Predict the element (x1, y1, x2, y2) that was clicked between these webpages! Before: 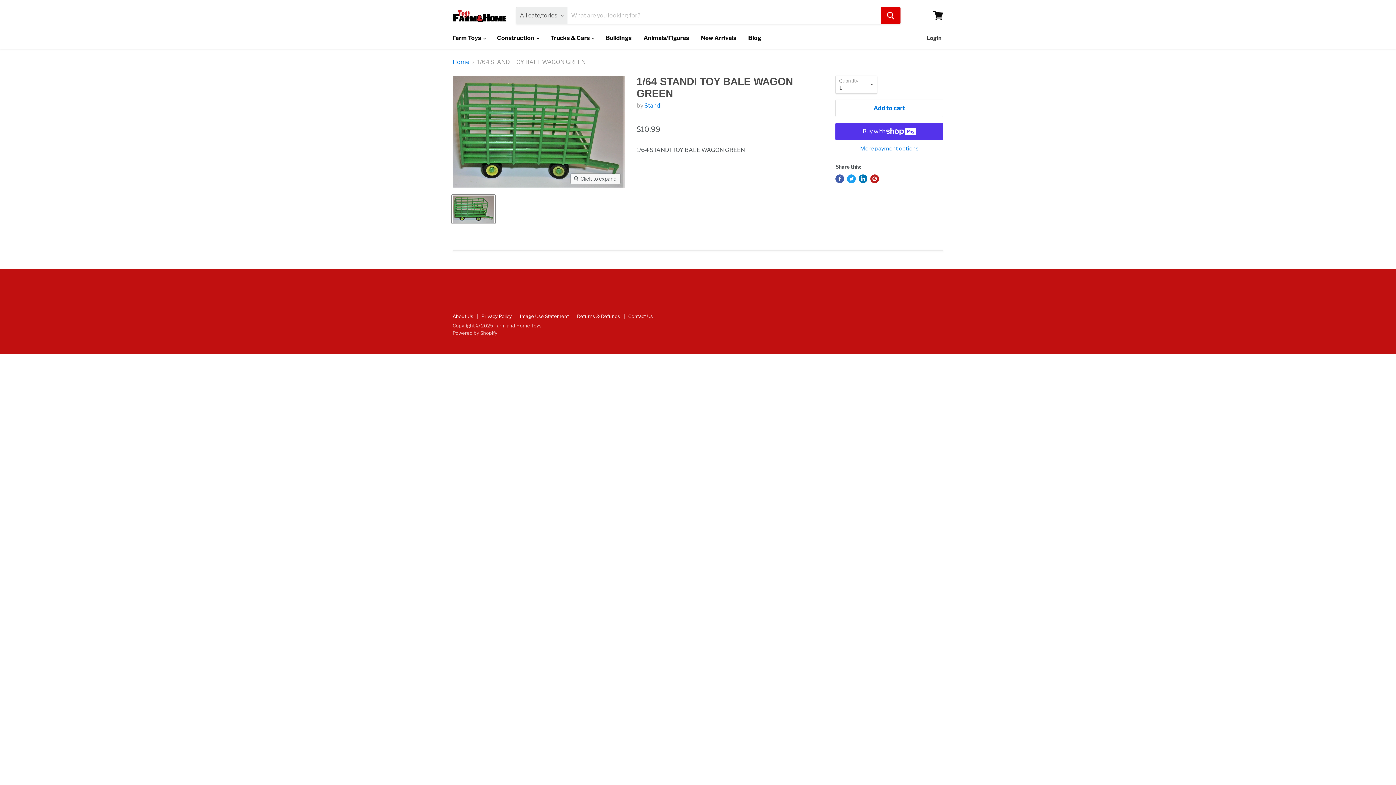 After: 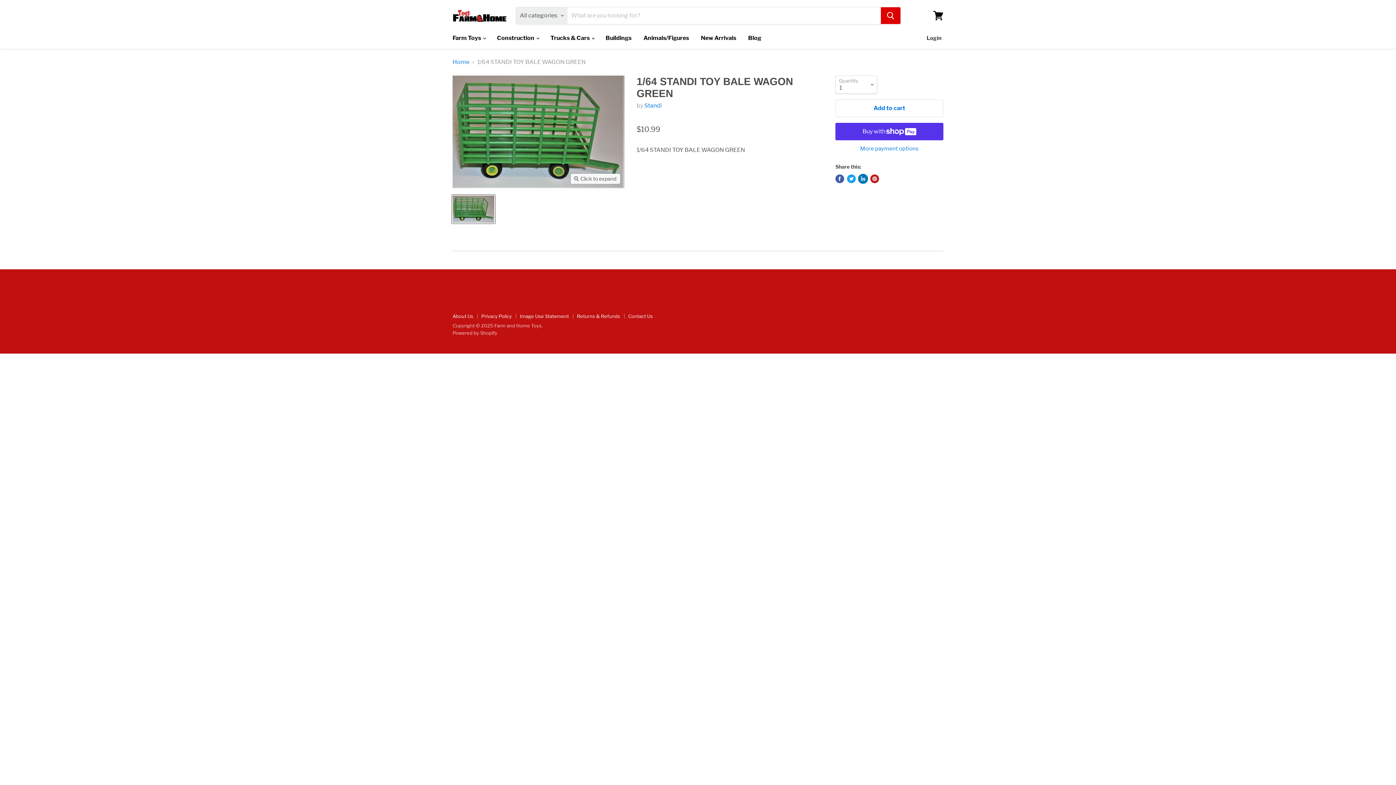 Action: label: Share on LinkedIn bbox: (858, 174, 867, 183)